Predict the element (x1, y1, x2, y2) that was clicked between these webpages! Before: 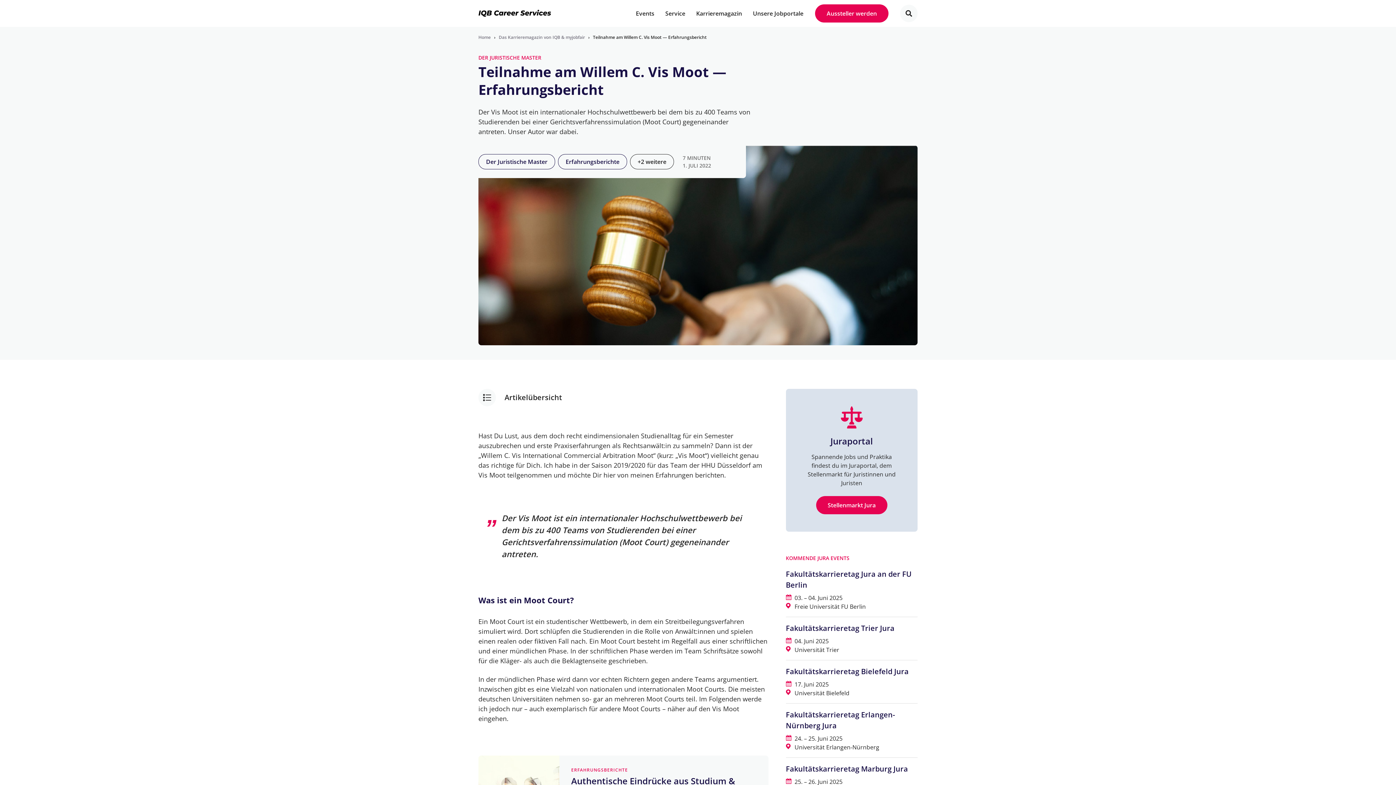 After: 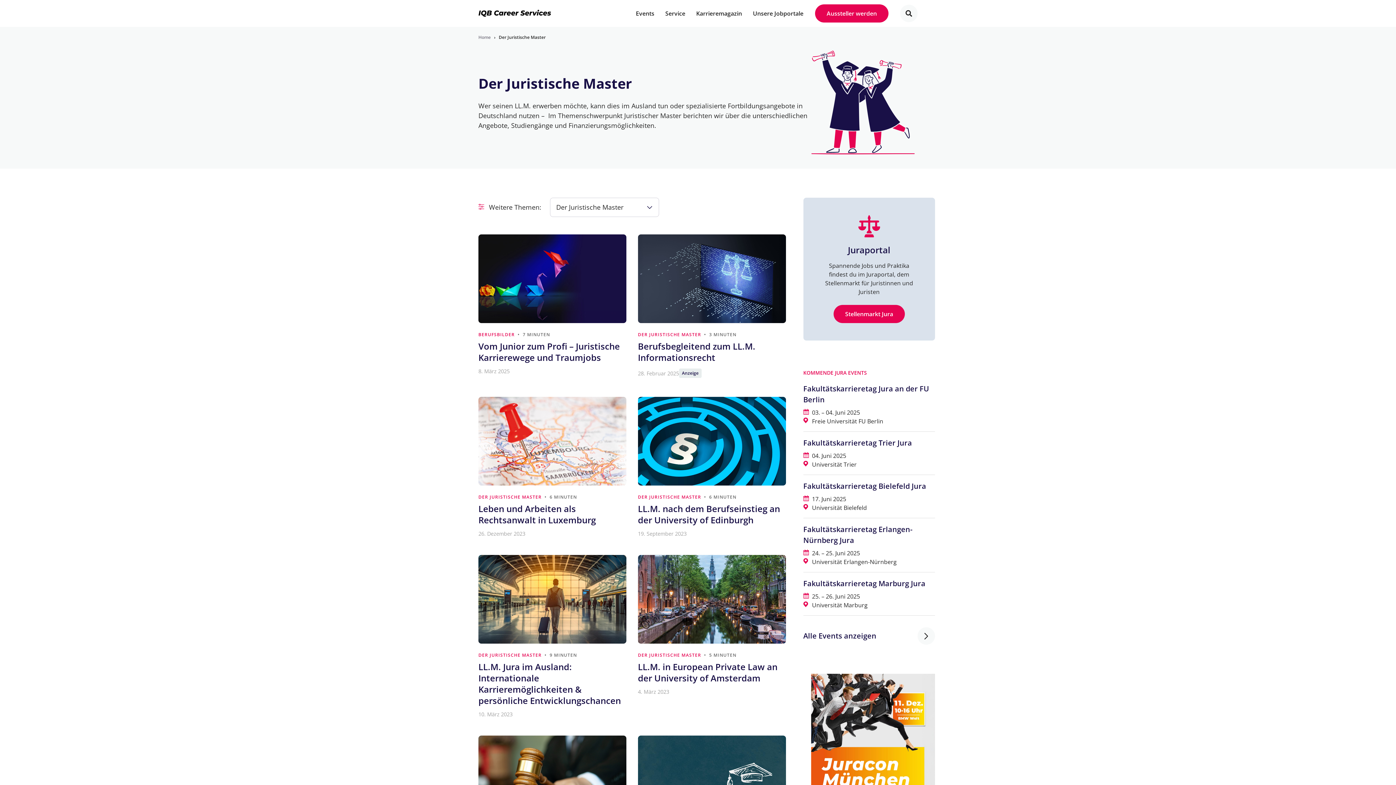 Action: bbox: (478, 154, 555, 169) label: Der Juristische Master